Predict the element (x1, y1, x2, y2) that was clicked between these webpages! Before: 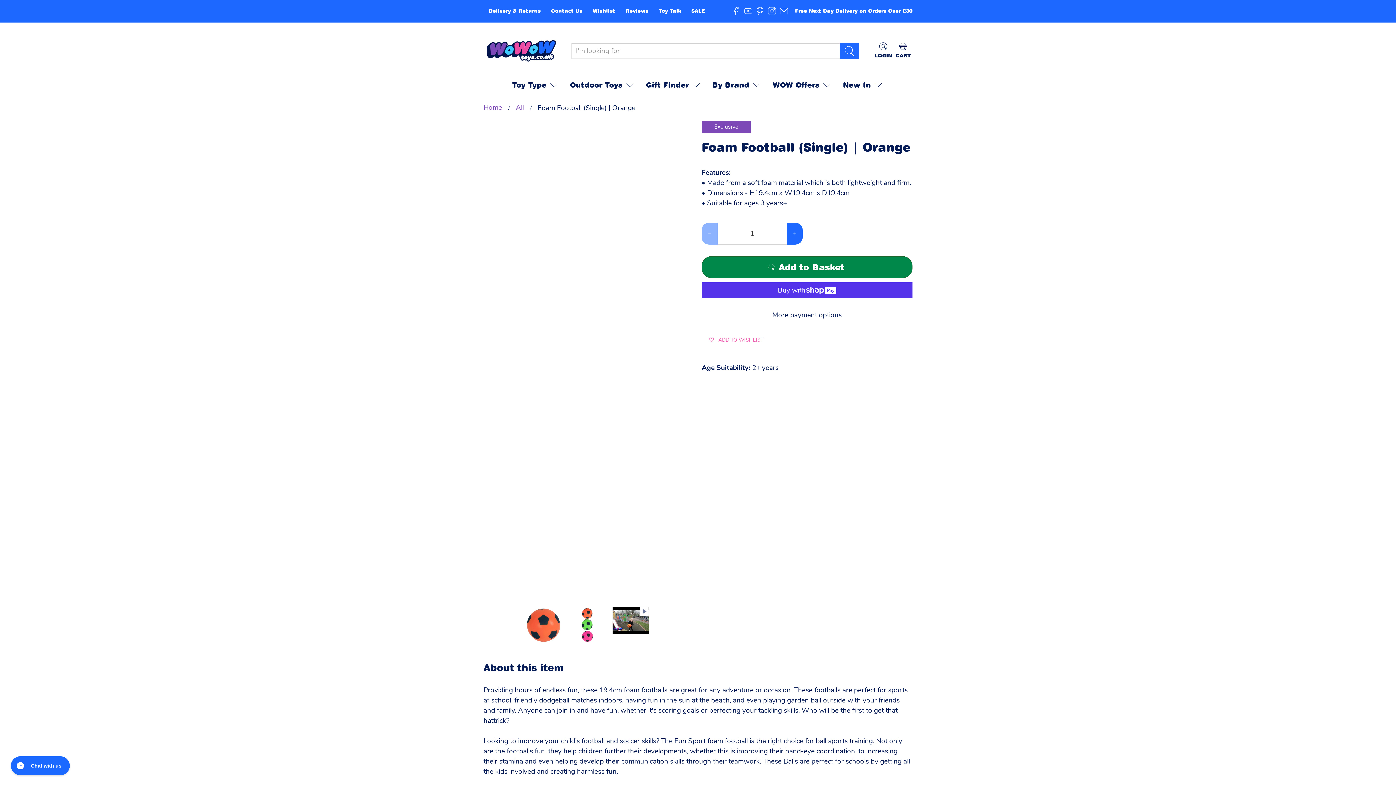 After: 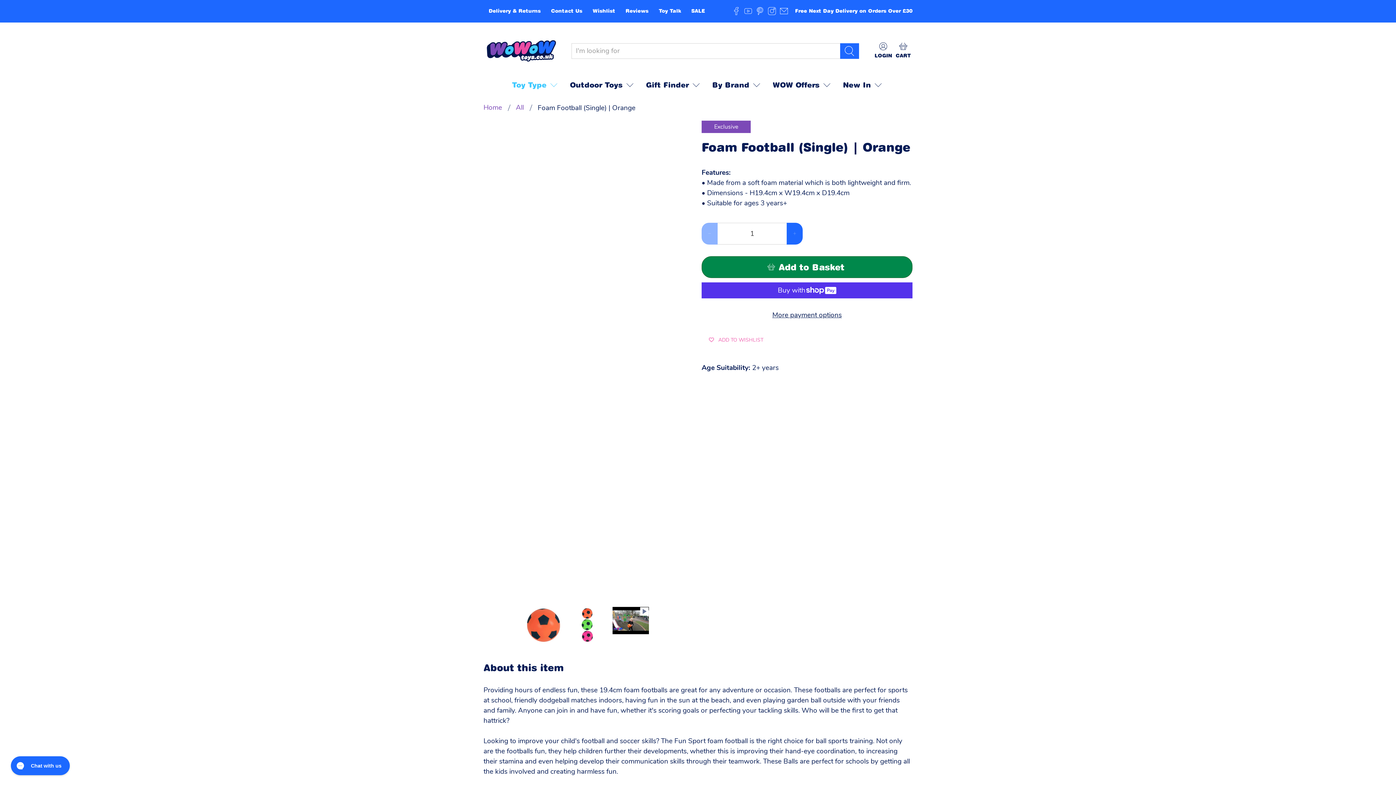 Action: bbox: (507, 72, 564, 97) label: Toy Type